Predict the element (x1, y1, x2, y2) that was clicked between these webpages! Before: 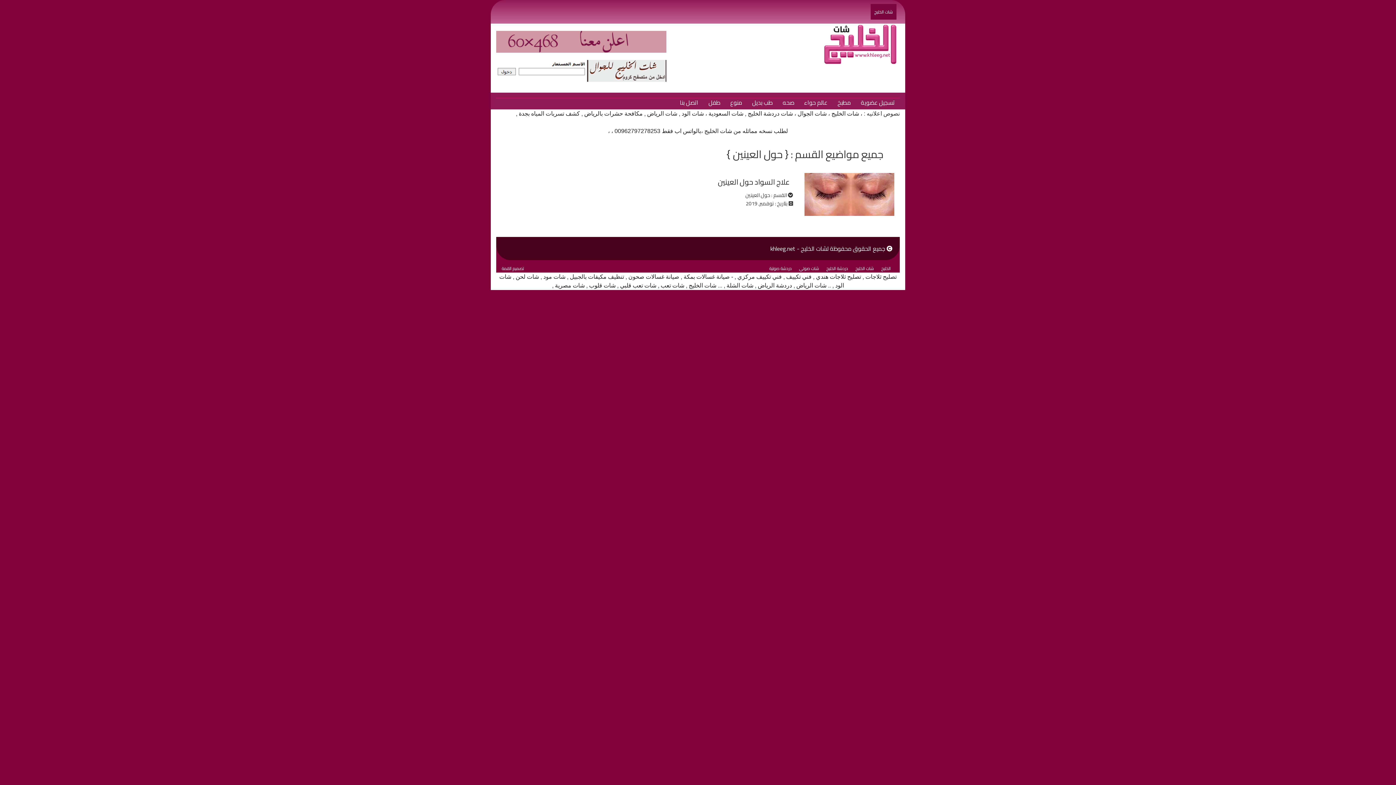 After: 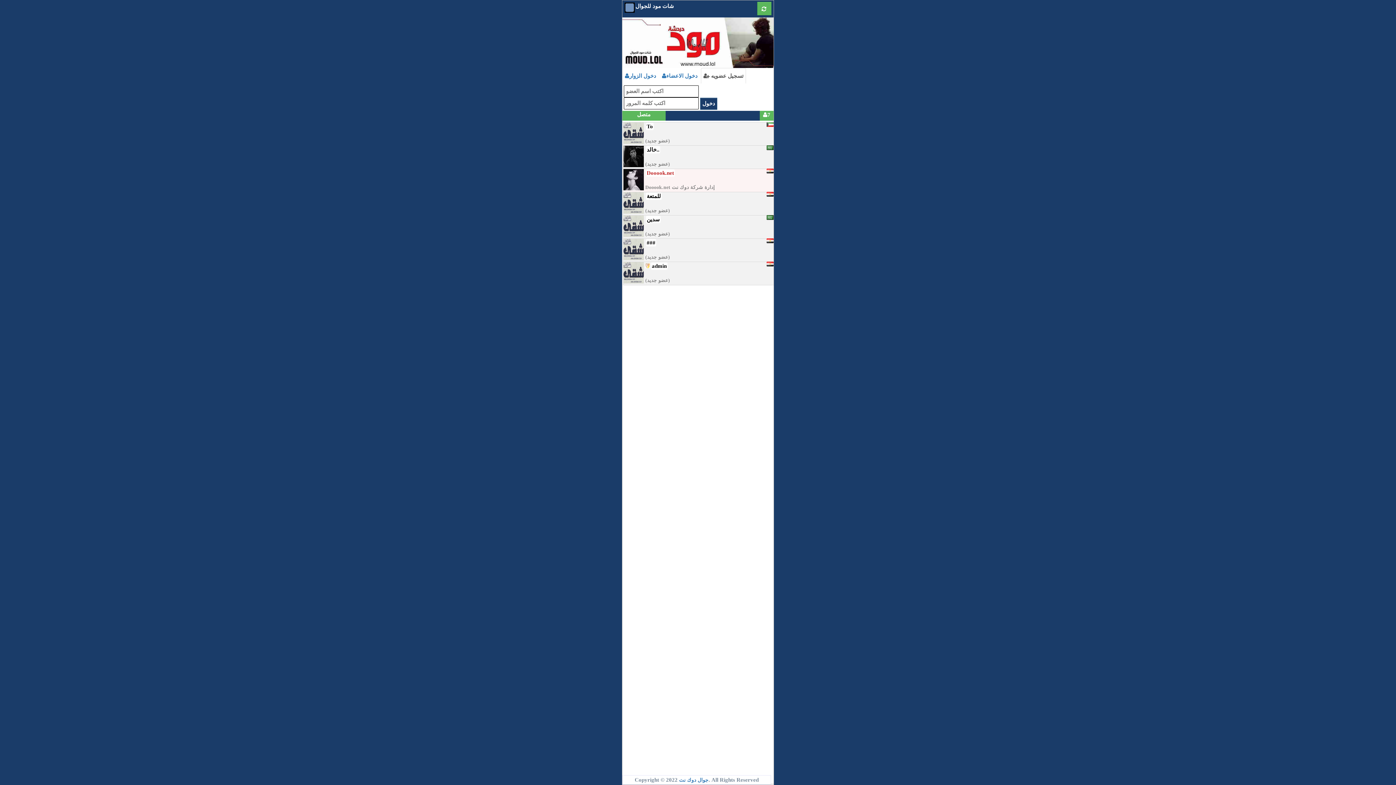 Action: label: شات مود bbox: (543, 273, 565, 280)